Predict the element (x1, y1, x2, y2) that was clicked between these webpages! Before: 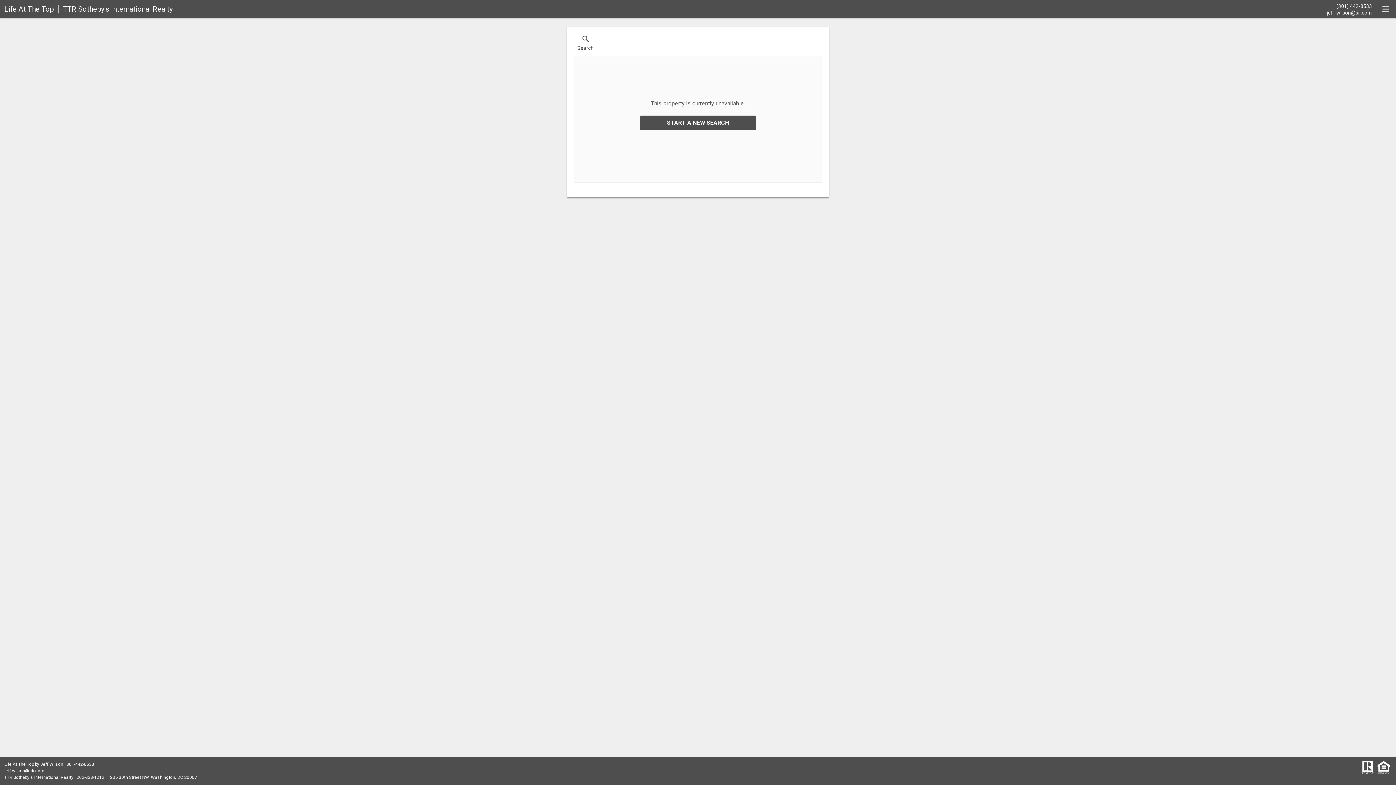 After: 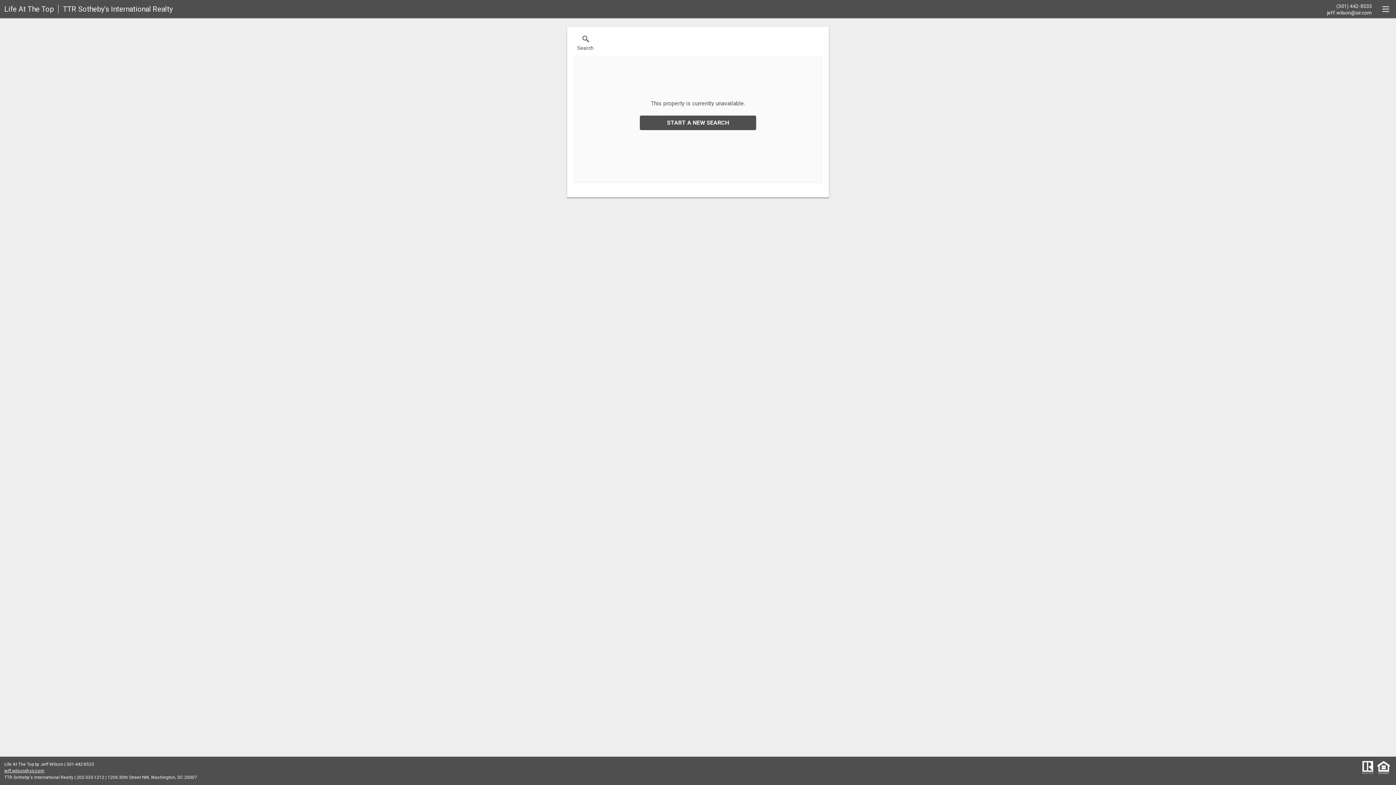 Action: bbox: (4, 768, 44, 773) label: jeff.wilson@sir.com